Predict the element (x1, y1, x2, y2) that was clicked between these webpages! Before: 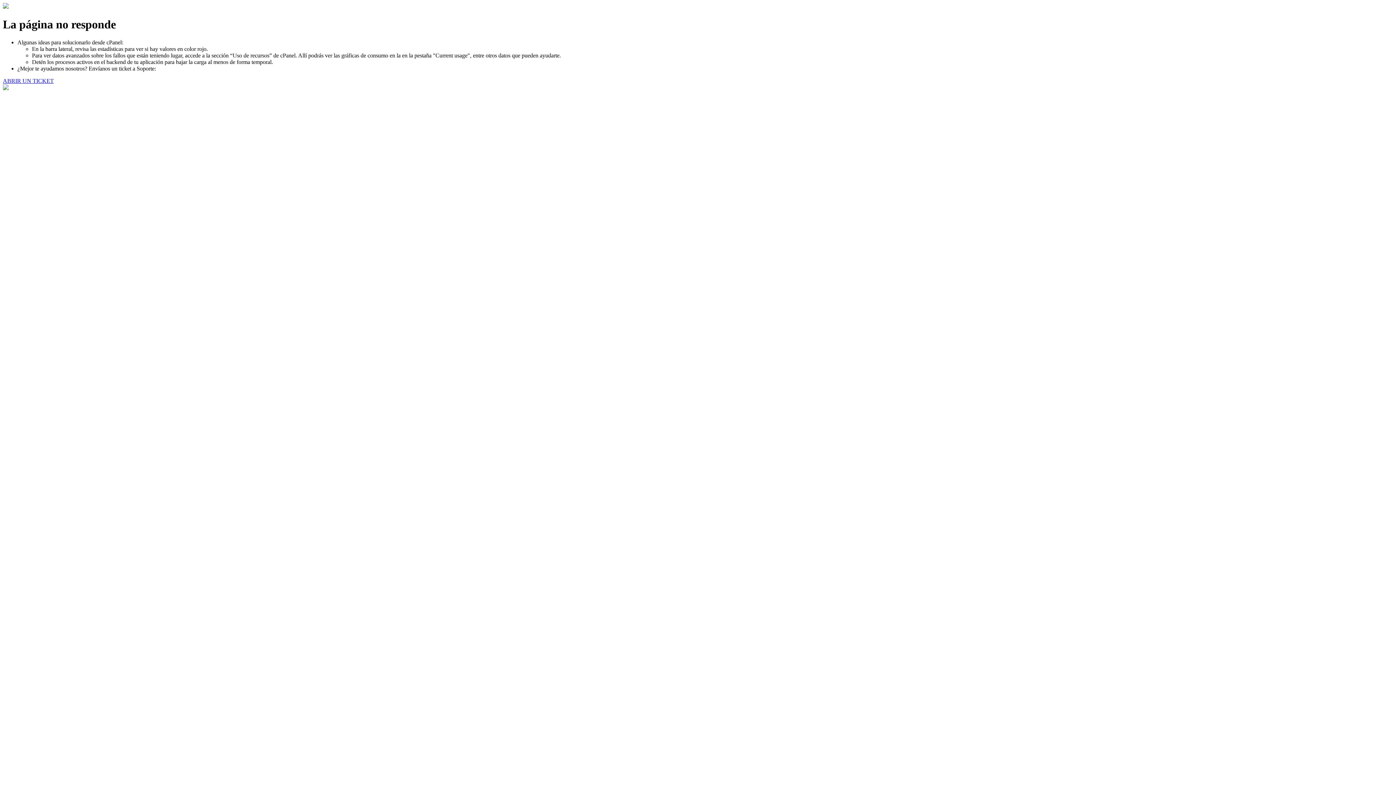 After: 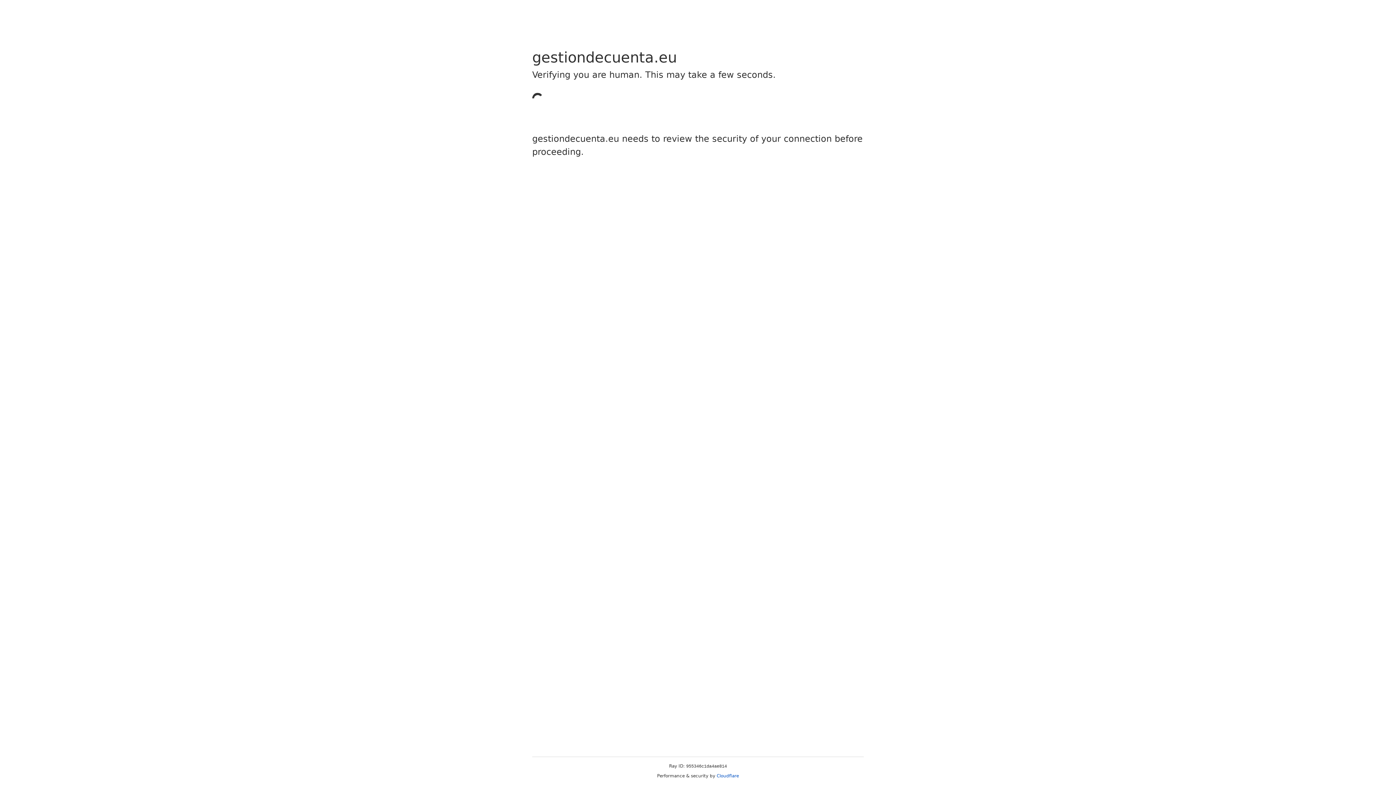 Action: bbox: (2, 77, 53, 83) label: ABRIR UN TICKET